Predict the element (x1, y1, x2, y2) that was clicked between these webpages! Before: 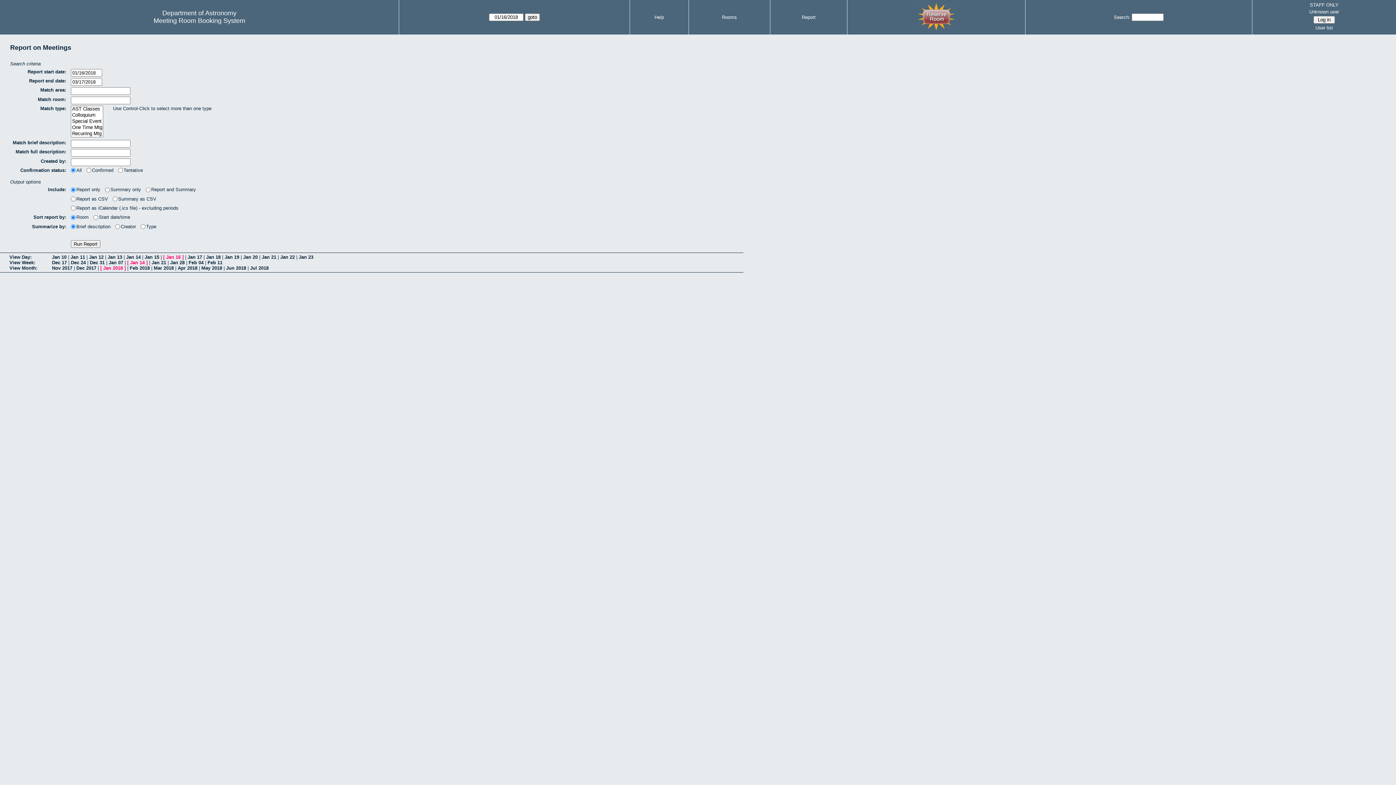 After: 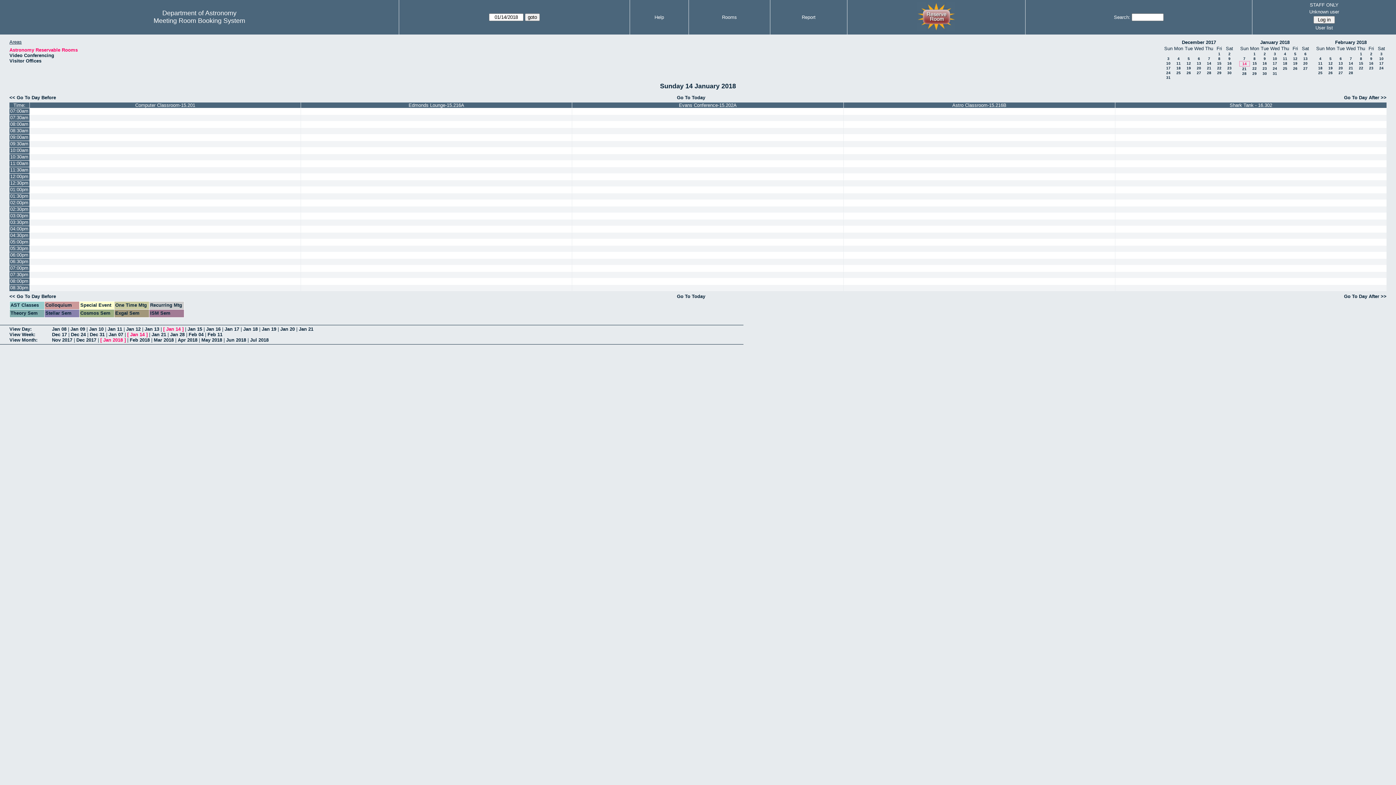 Action: label: Jan 14 bbox: (126, 254, 140, 259)